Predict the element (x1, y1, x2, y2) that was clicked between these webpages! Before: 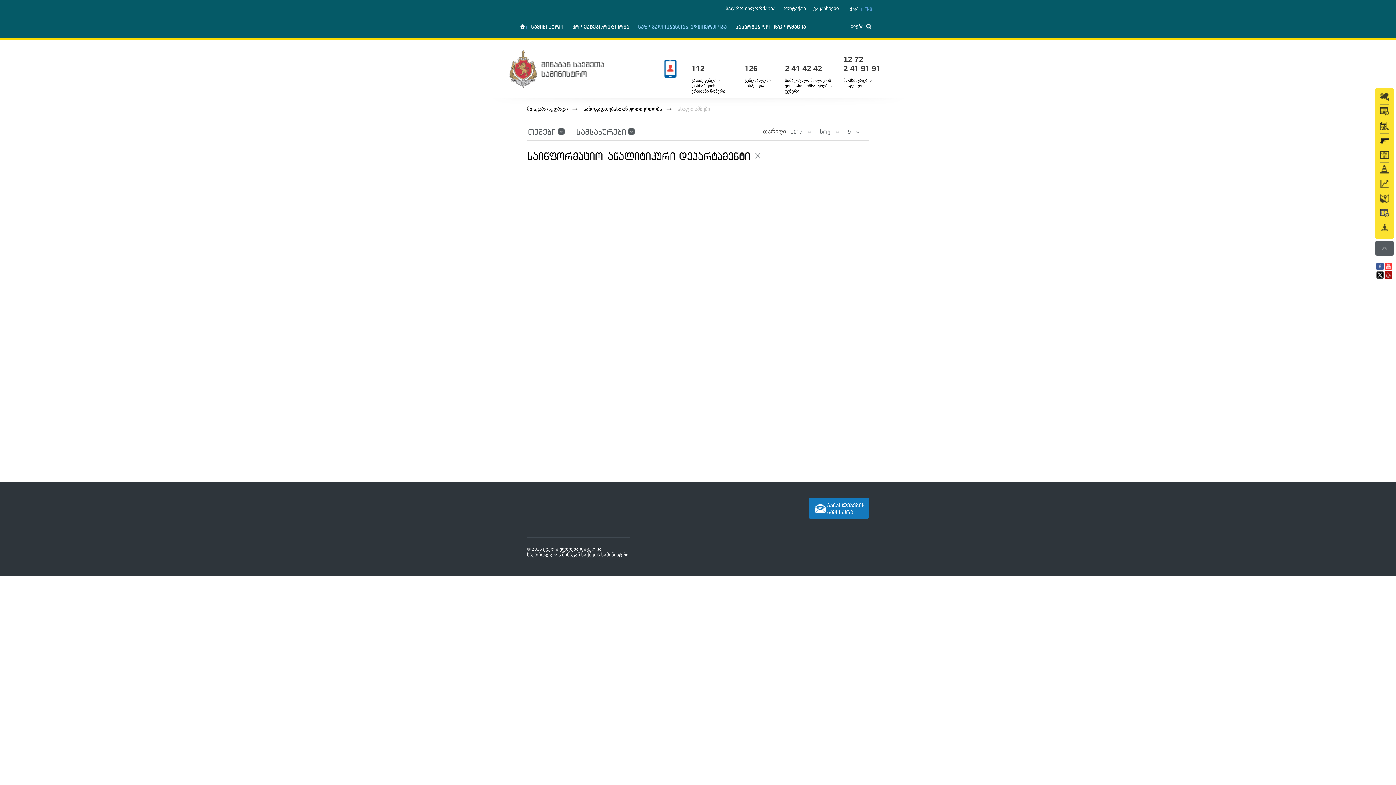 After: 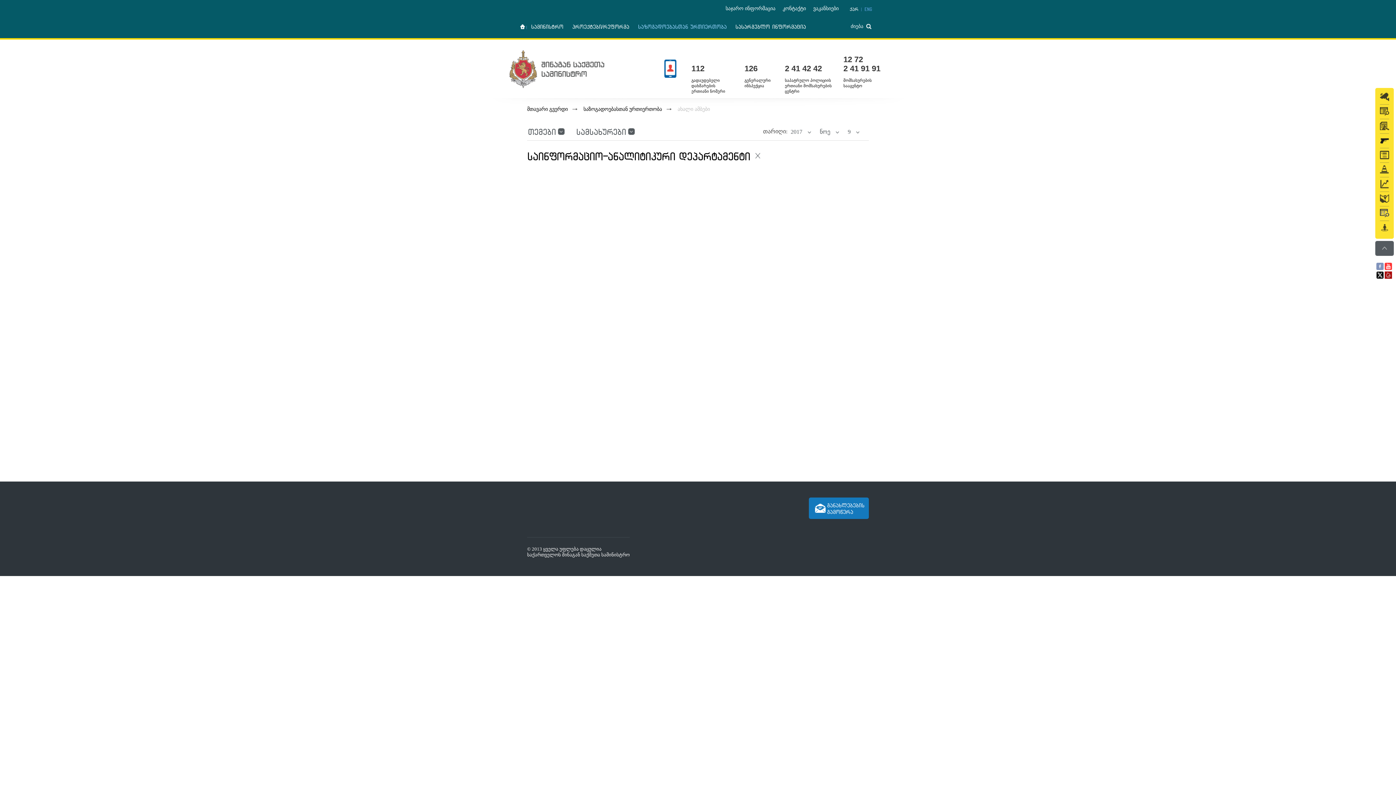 Action: bbox: (1376, 265, 1384, 271)